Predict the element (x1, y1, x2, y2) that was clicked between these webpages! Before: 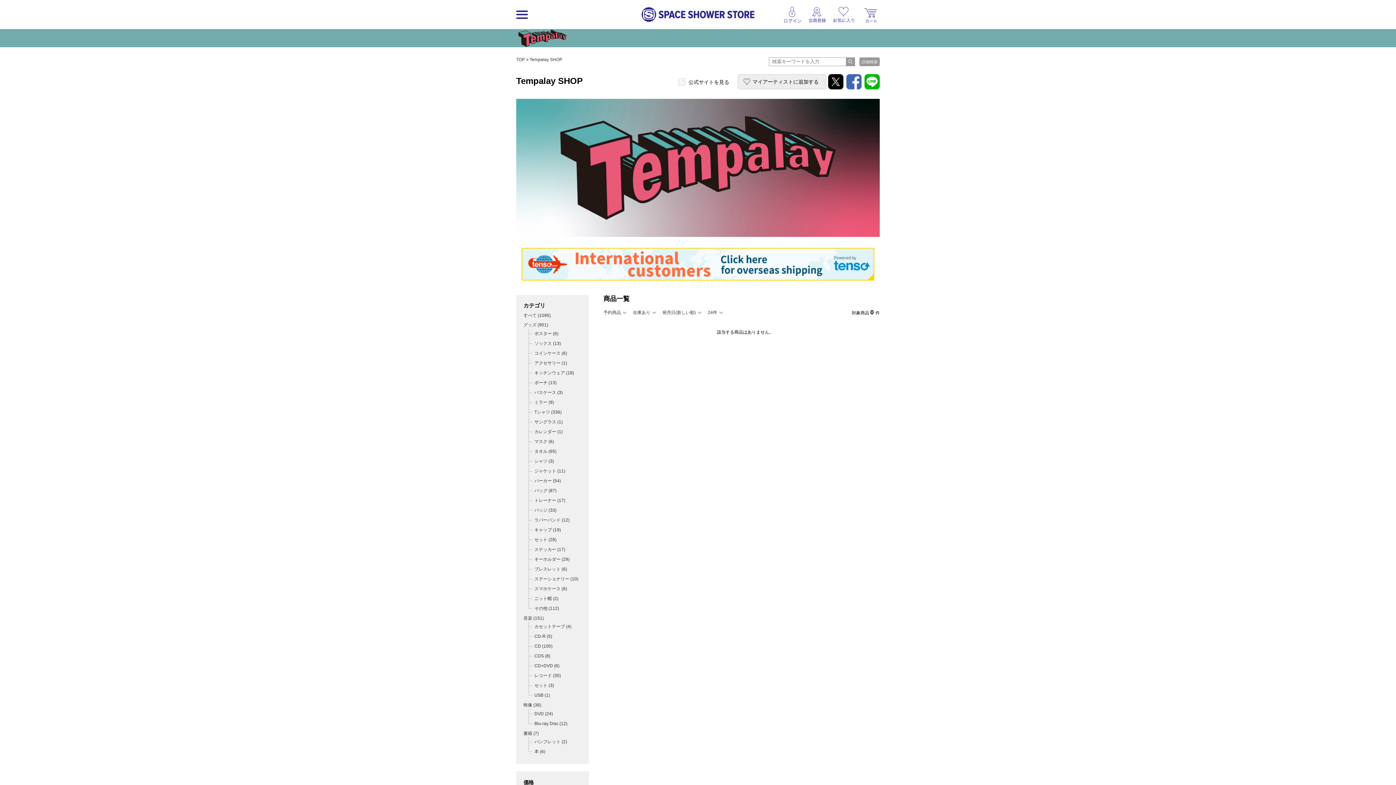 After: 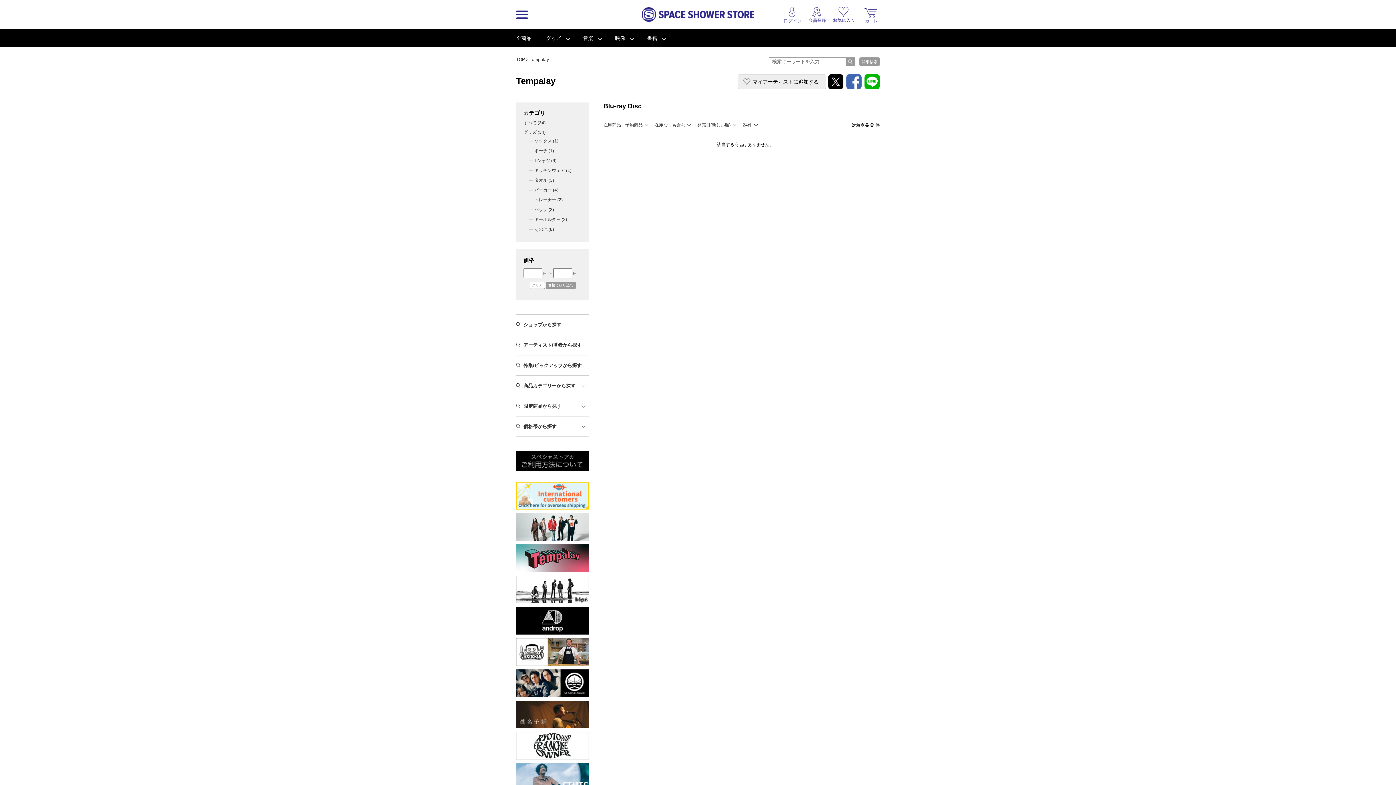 Action: label: Blu-ray Disc (12) bbox: (527, 719, 581, 729)